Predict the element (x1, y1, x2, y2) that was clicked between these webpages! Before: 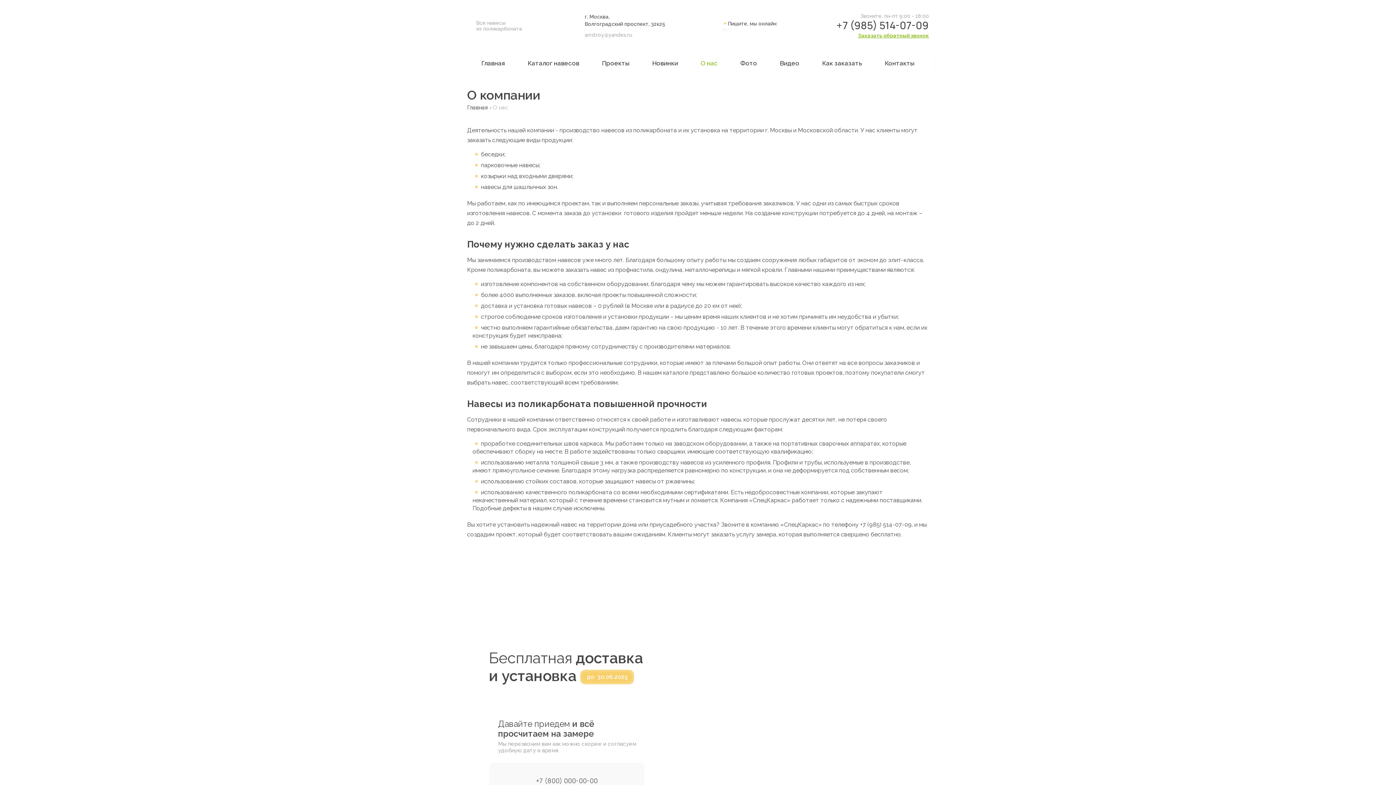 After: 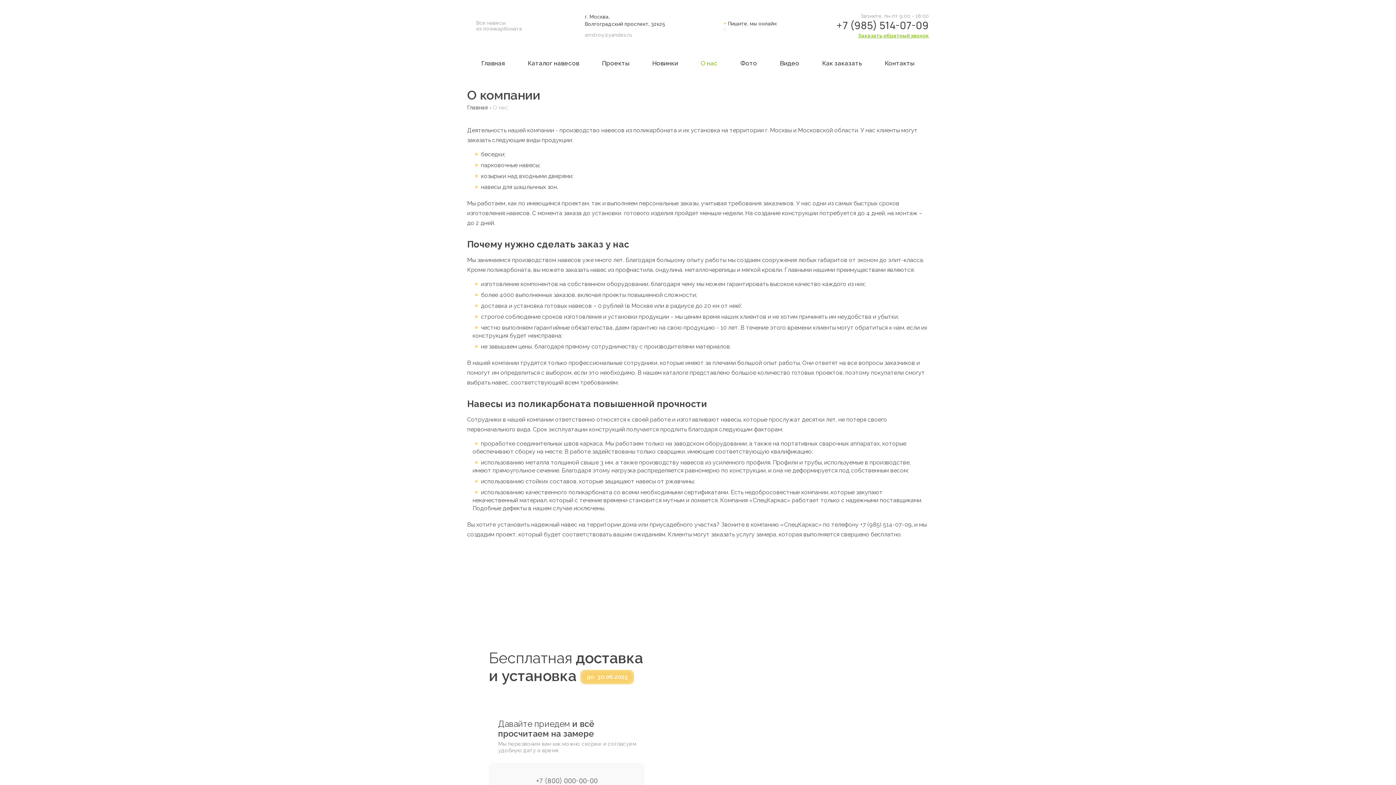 Action: bbox: (722, 28, 725, 31)